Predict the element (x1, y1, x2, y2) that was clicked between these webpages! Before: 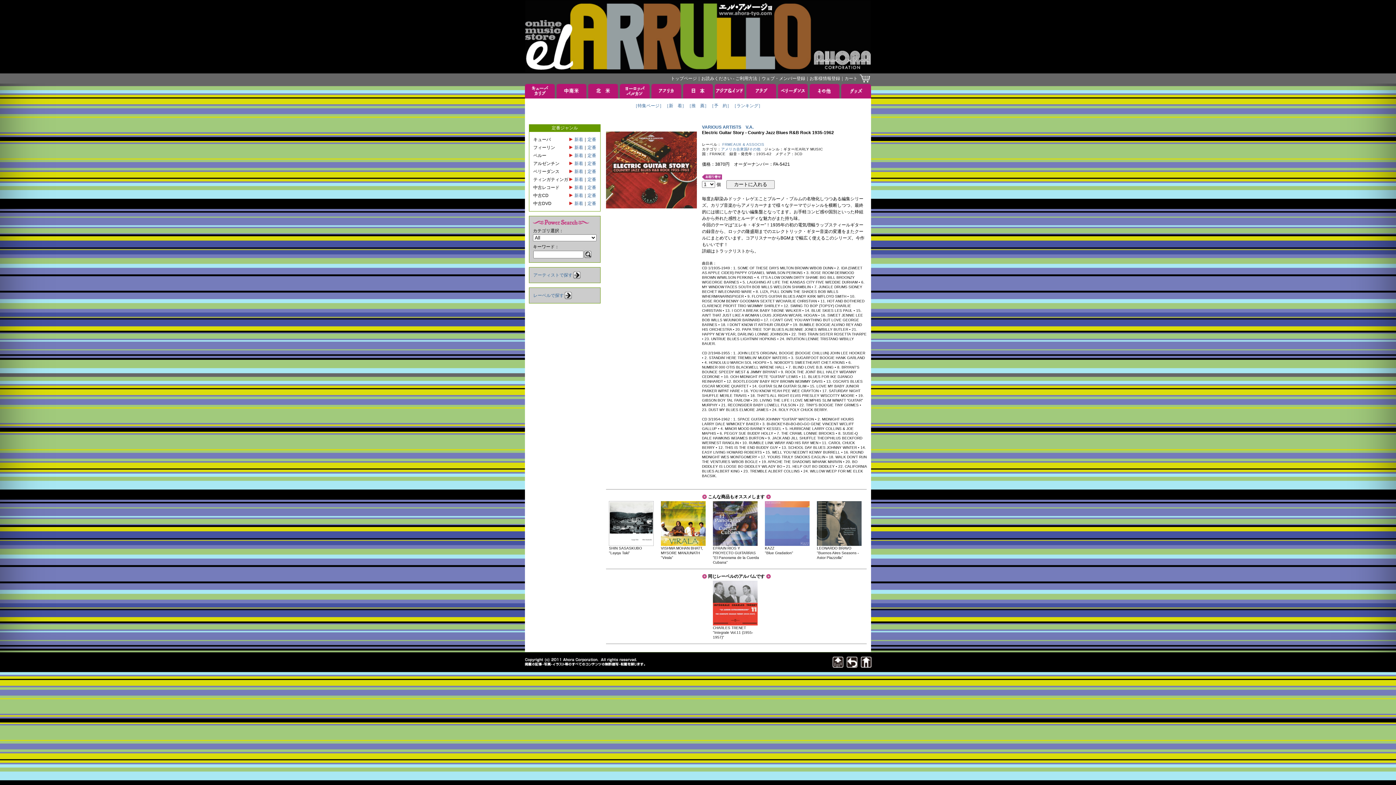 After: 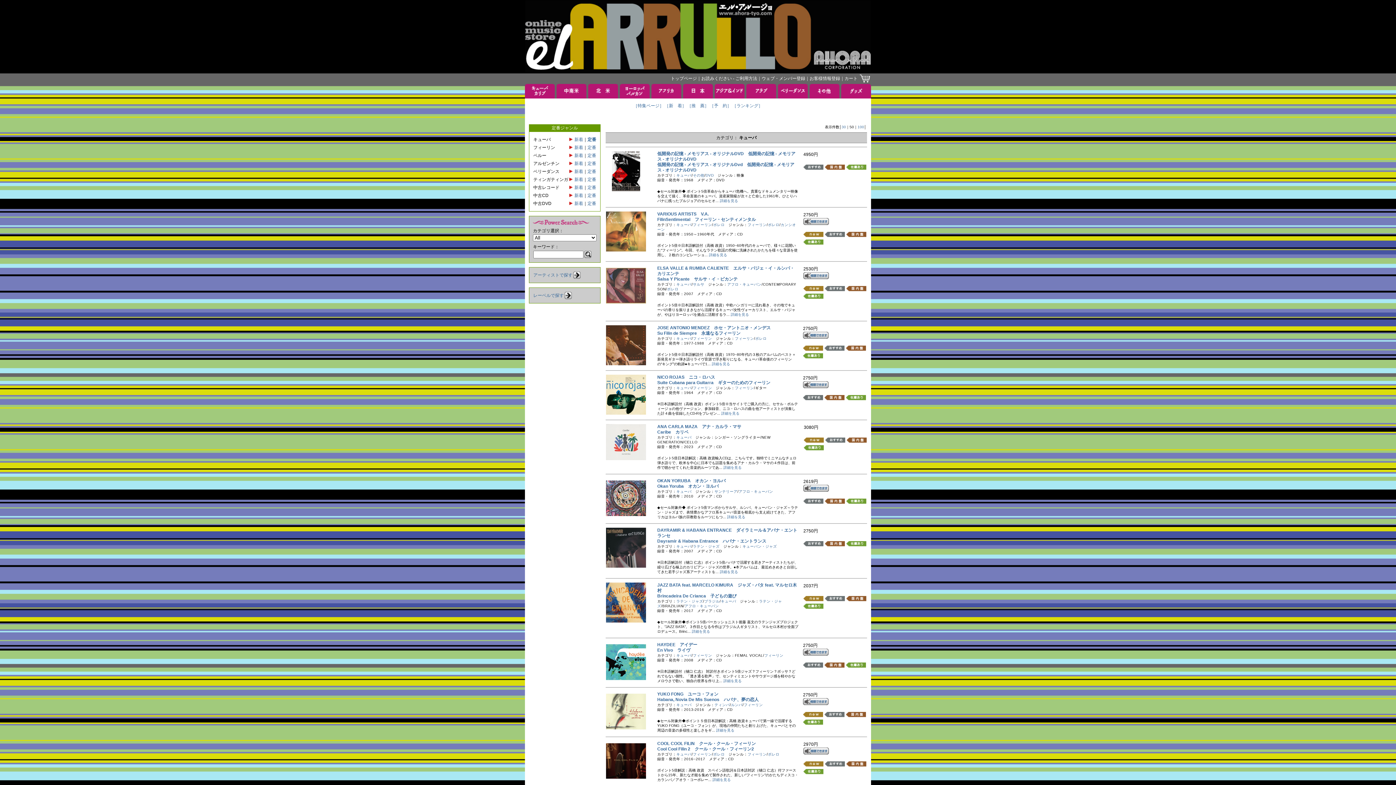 Action: label: 定番 bbox: (587, 137, 596, 142)